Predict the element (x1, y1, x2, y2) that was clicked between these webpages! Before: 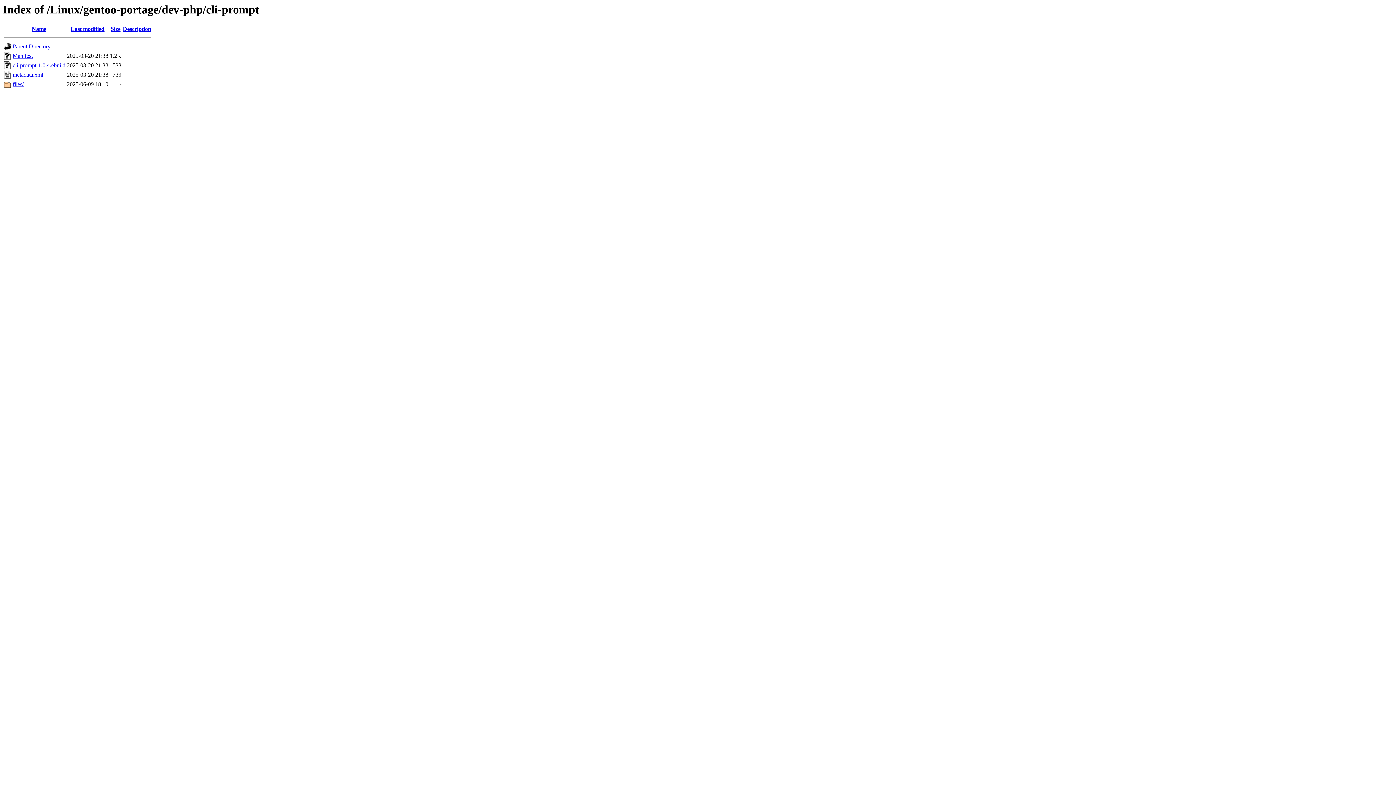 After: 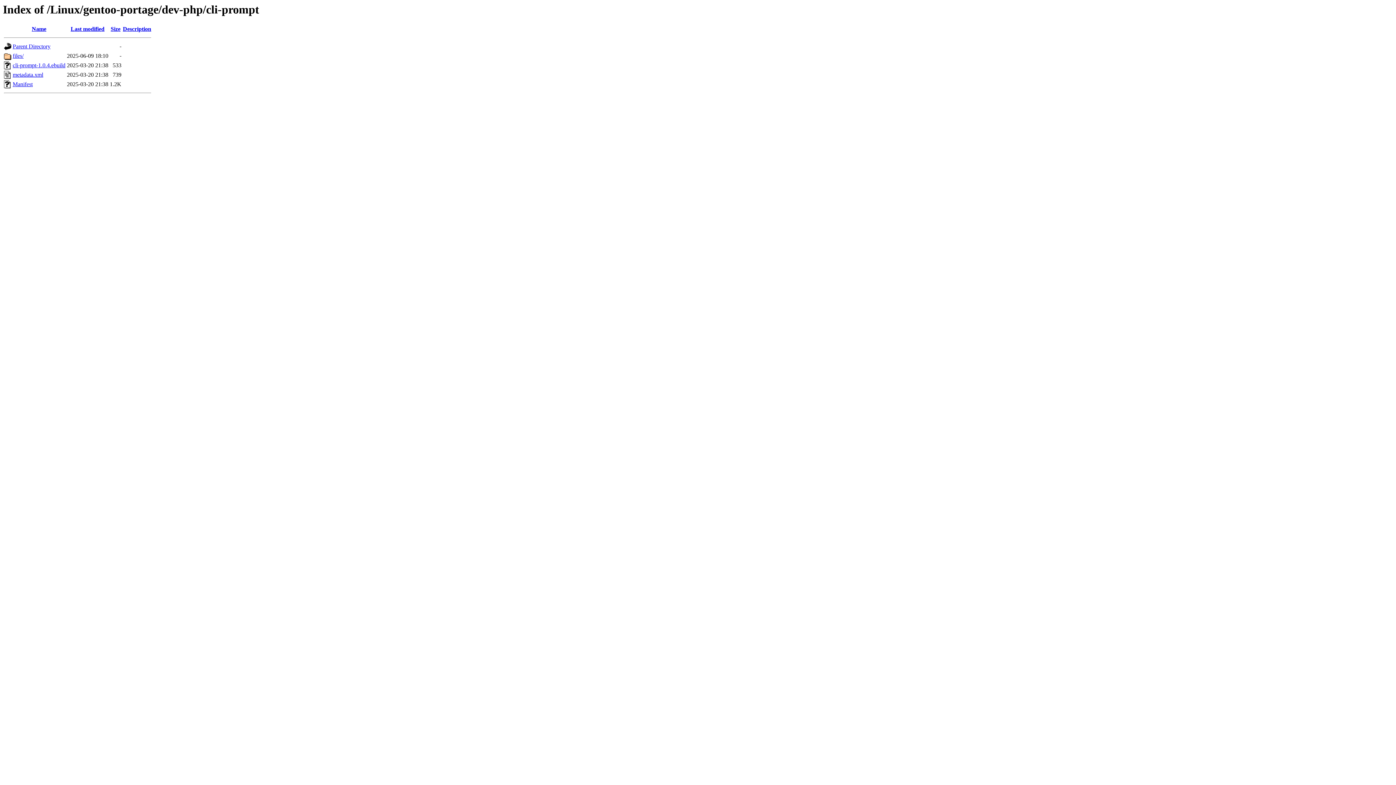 Action: bbox: (110, 25, 120, 32) label: Size